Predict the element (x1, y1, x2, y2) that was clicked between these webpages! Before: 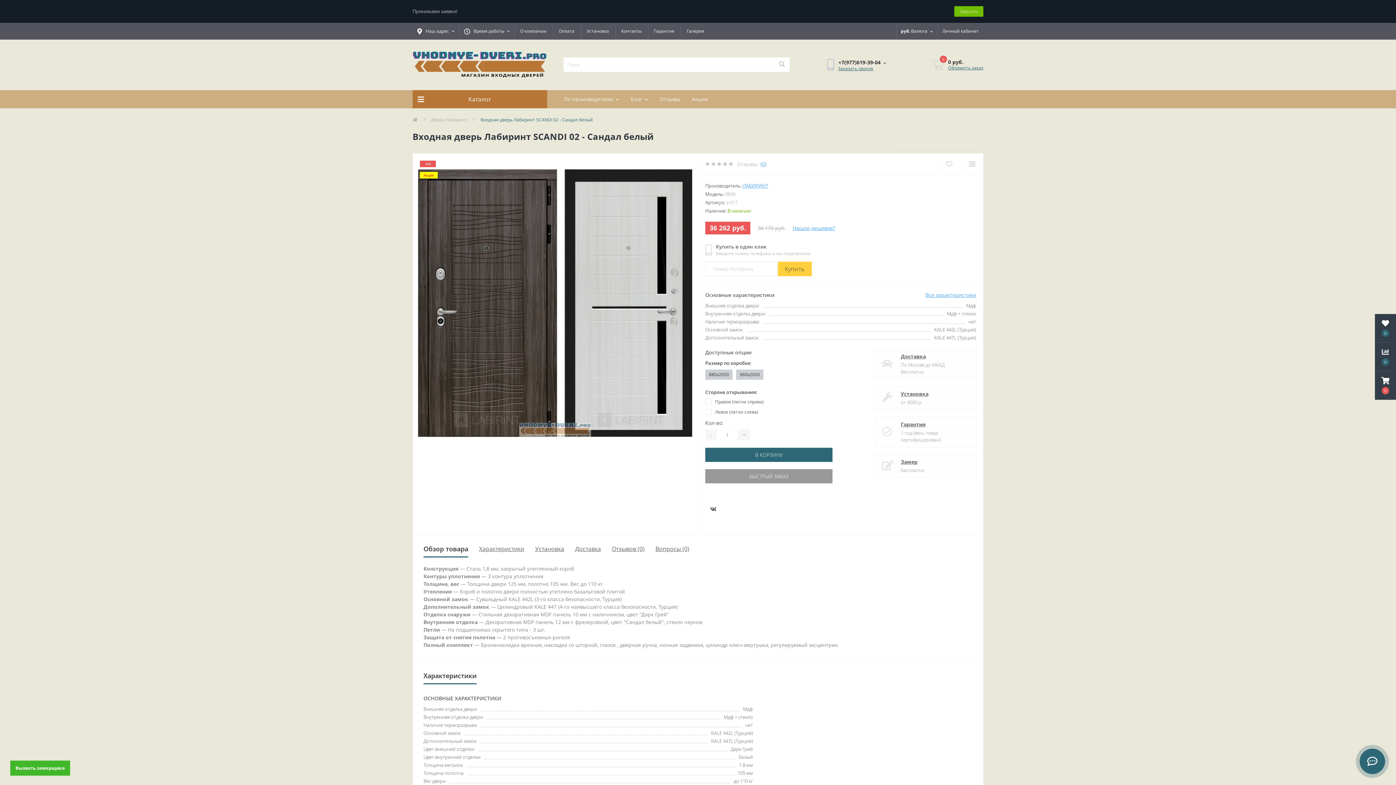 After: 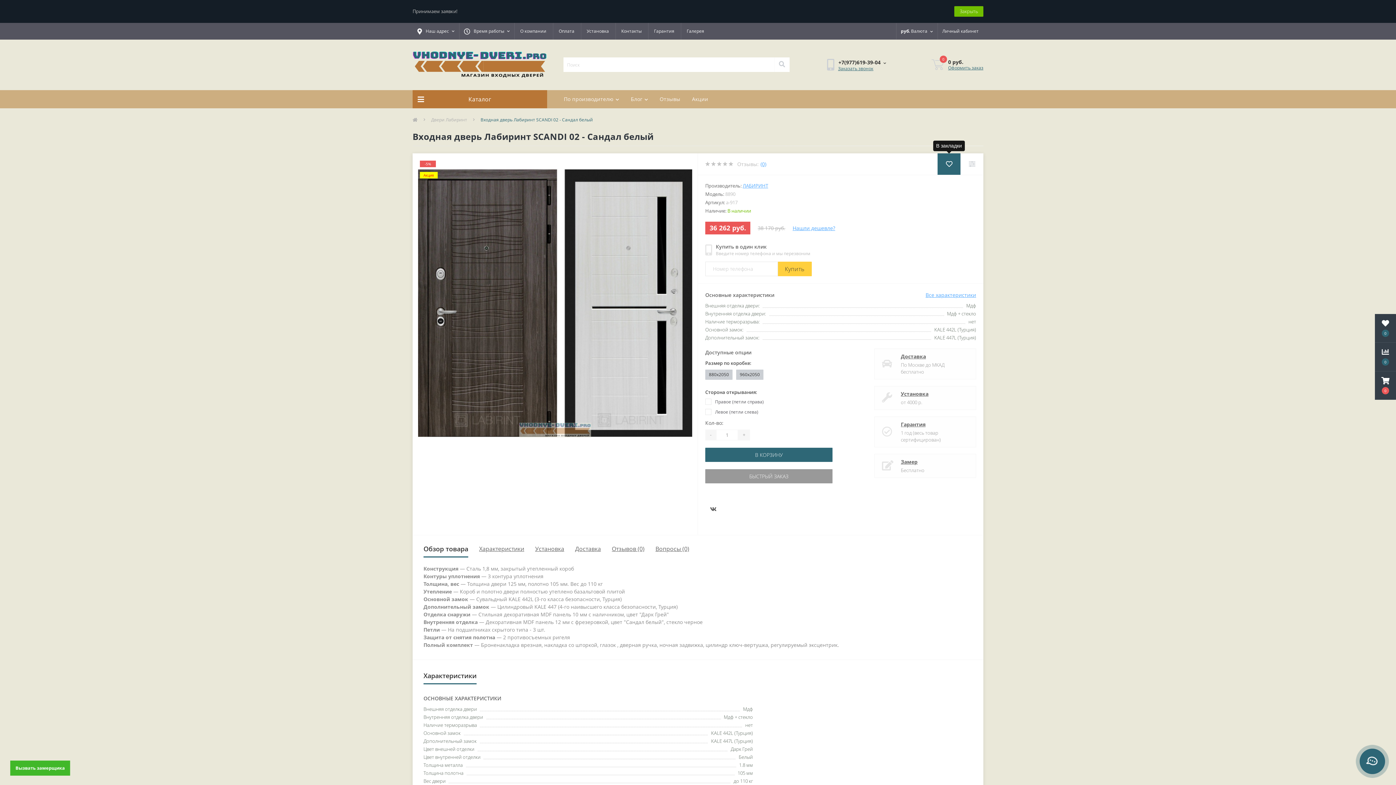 Action: label: Wishlist bbox: (937, 153, 960, 174)